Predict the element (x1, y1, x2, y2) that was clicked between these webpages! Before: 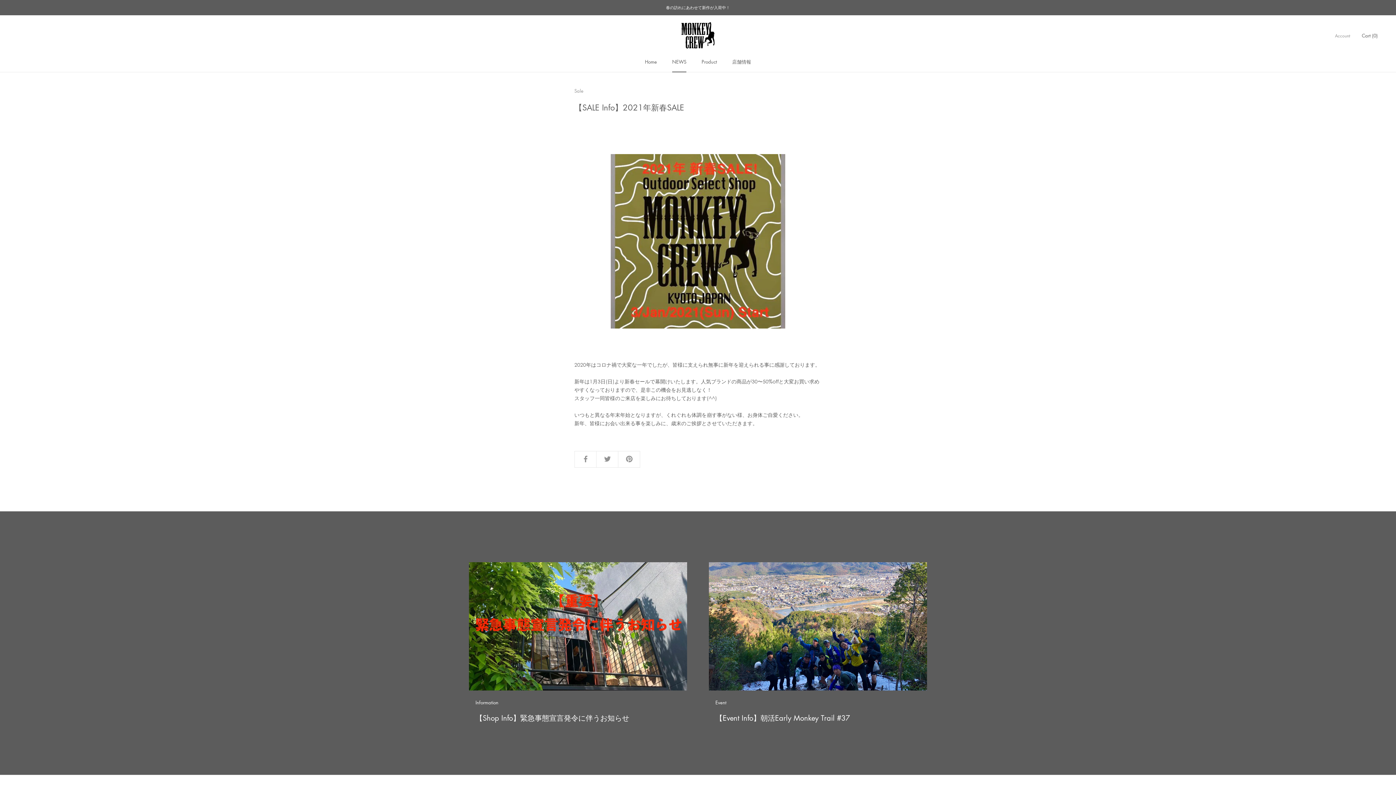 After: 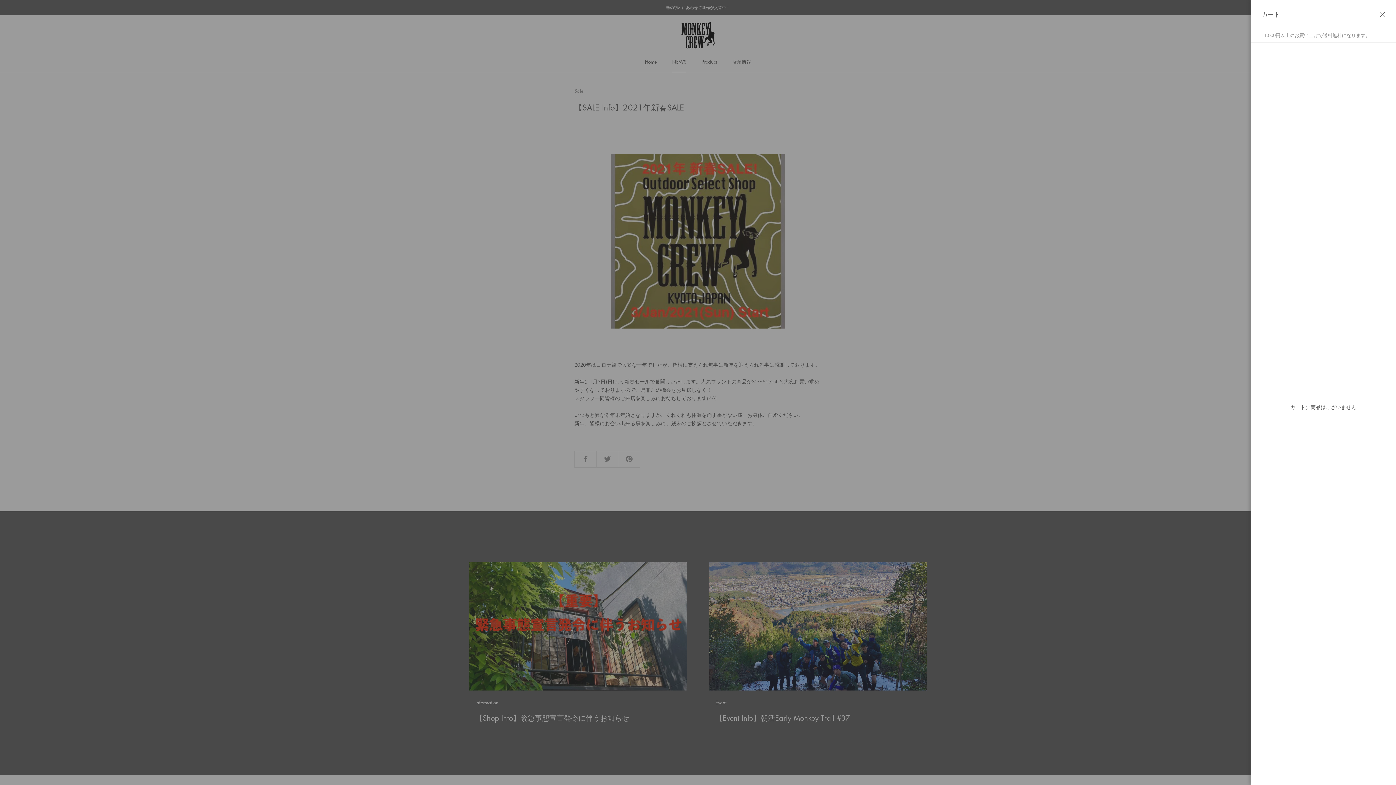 Action: bbox: (1362, 32, 1378, 38) label: カートを見る